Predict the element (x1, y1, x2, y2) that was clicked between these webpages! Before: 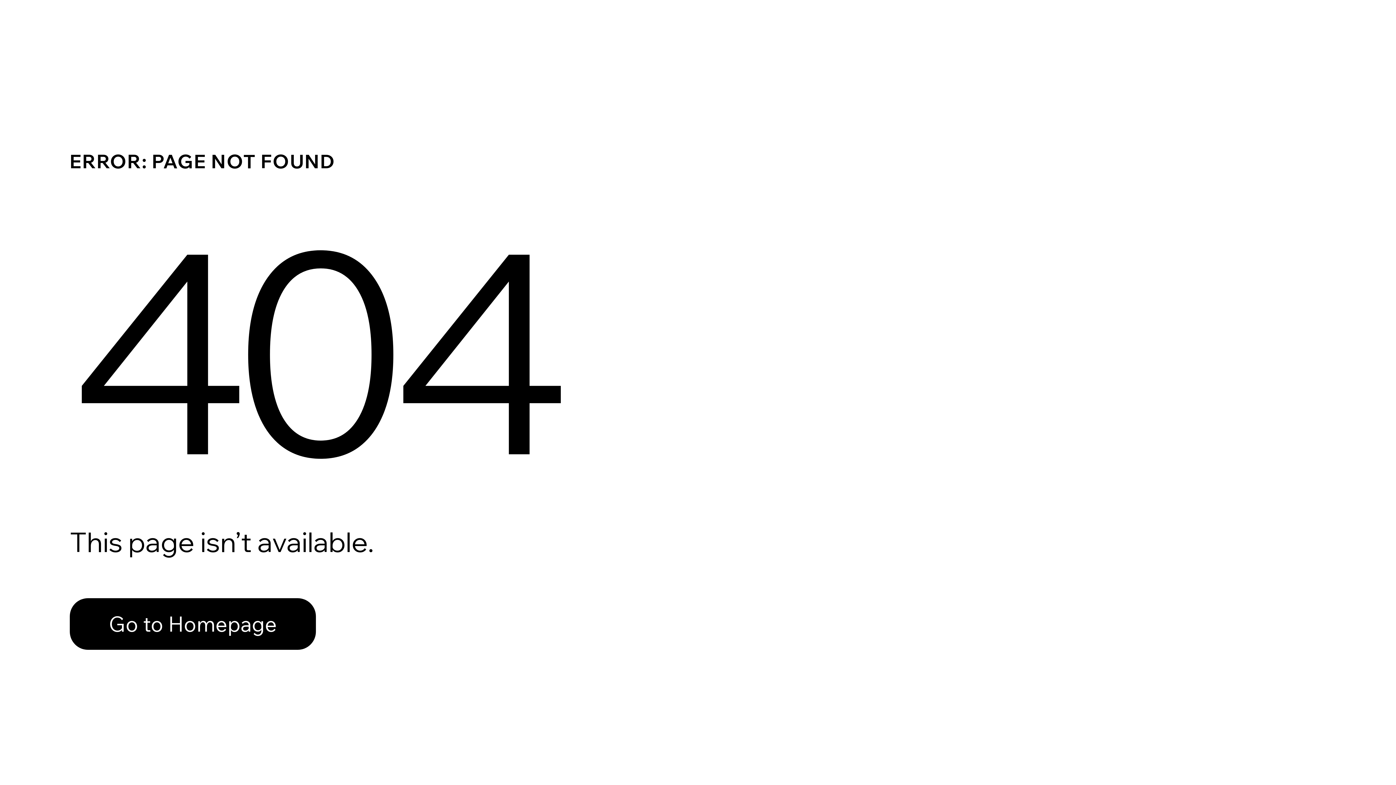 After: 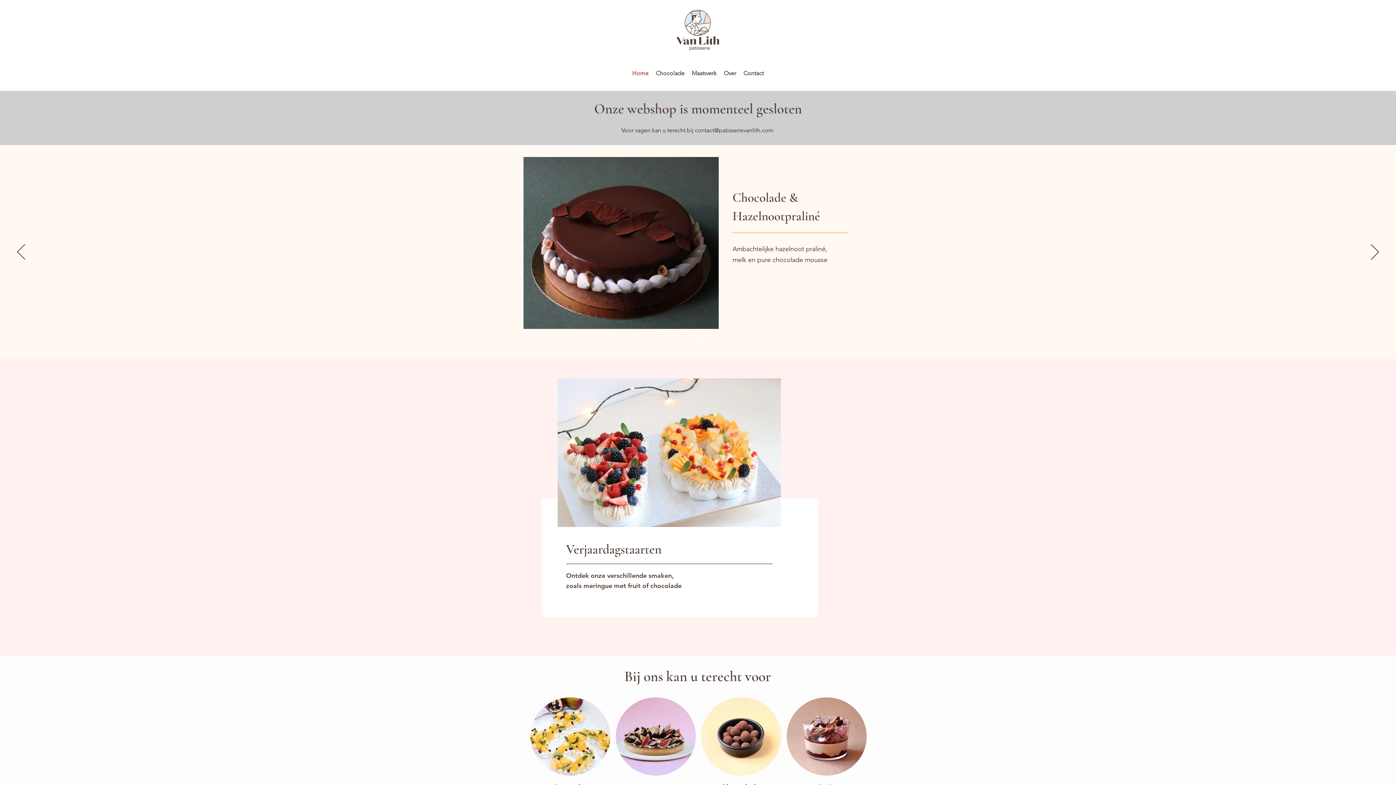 Action: label: Go to Homepage bbox: (69, 598, 316, 650)